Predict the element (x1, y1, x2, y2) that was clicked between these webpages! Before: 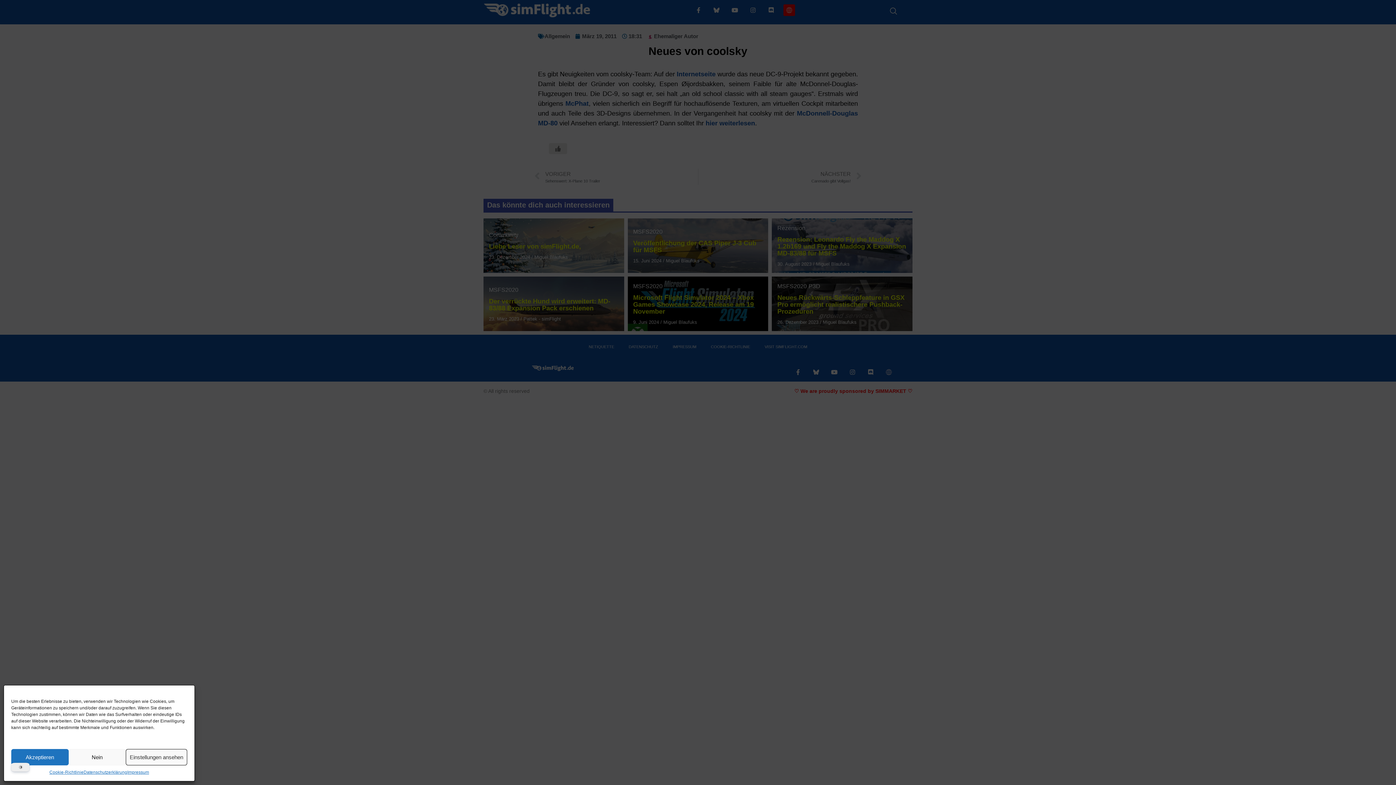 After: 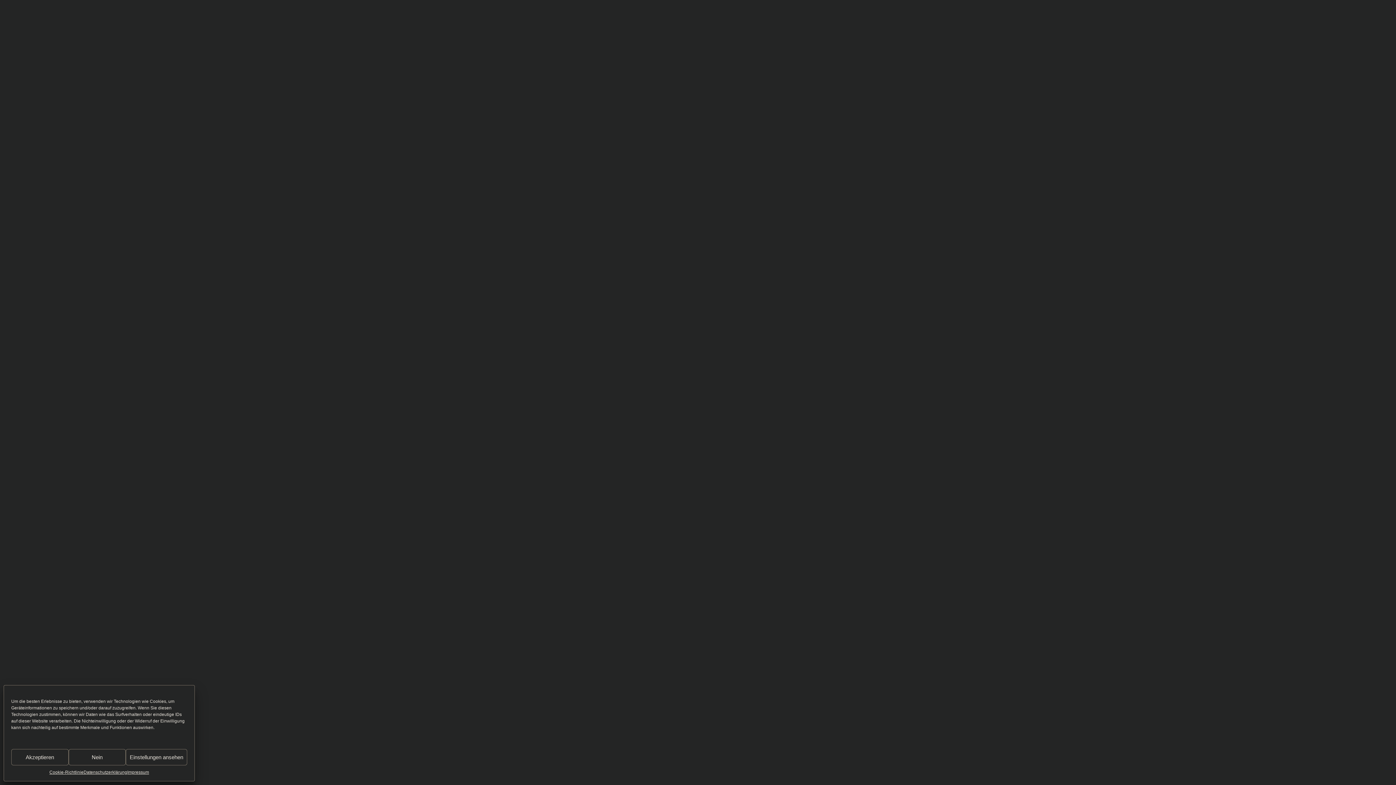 Action: label: Dark Mode Toggle bbox: (10, 762, 29, 772)